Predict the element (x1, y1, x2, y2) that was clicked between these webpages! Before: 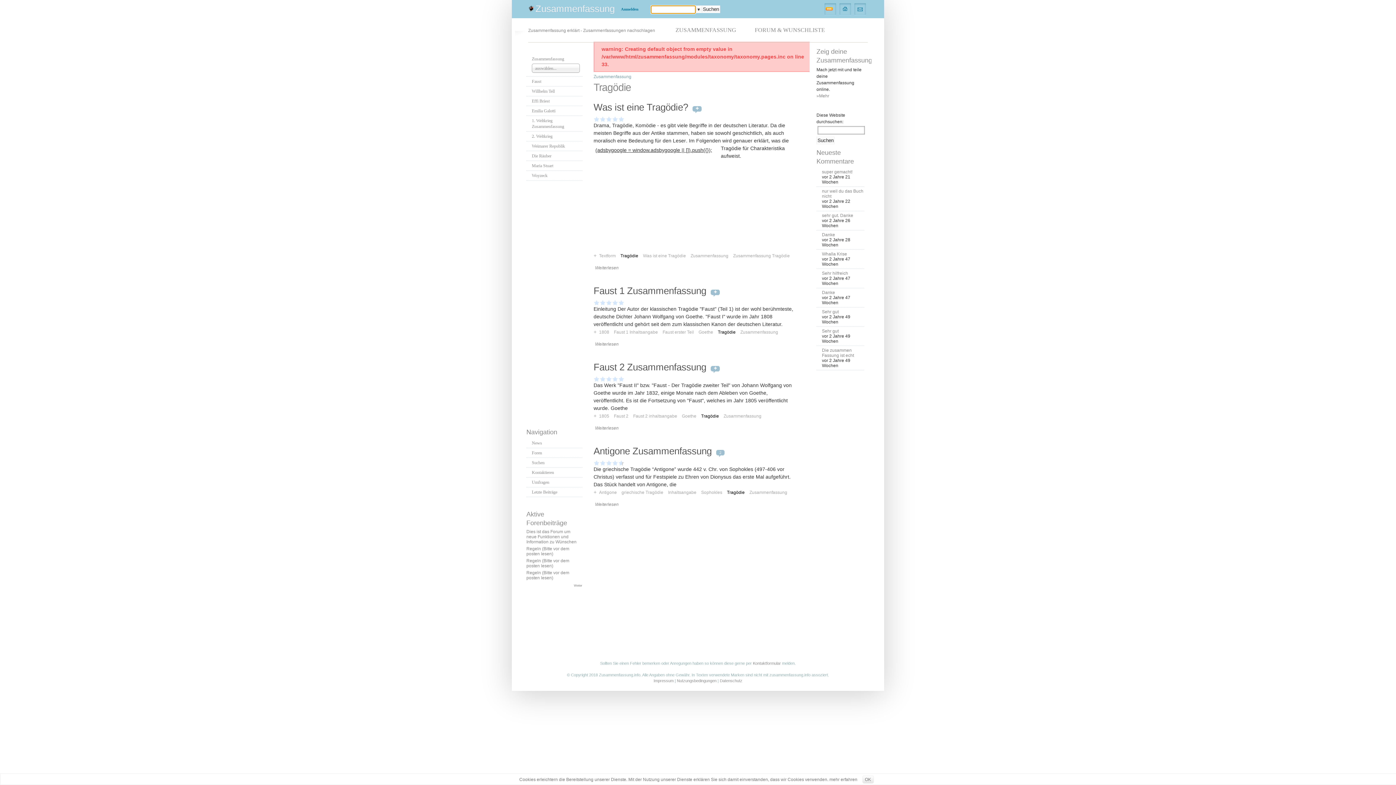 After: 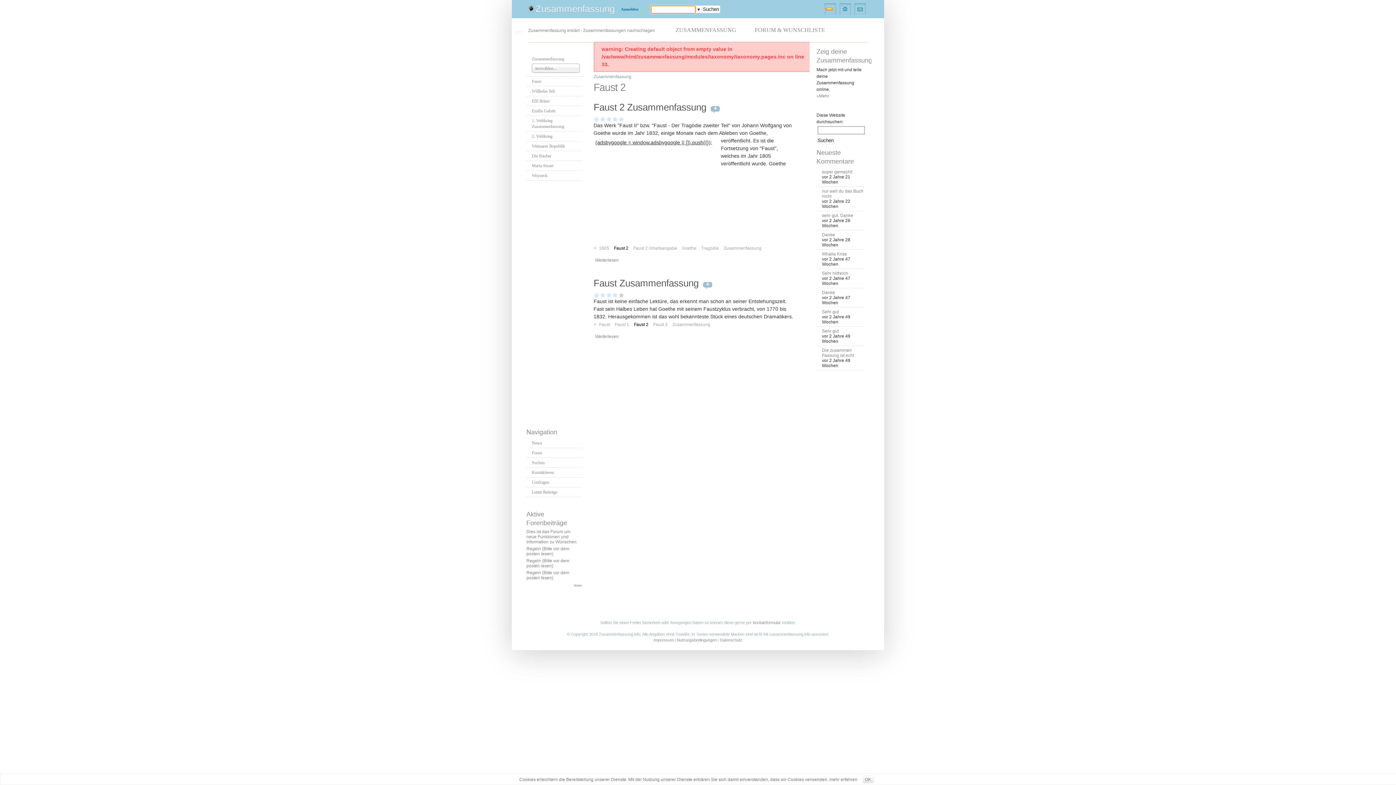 Action: label: Faust 2 bbox: (614, 413, 628, 418)